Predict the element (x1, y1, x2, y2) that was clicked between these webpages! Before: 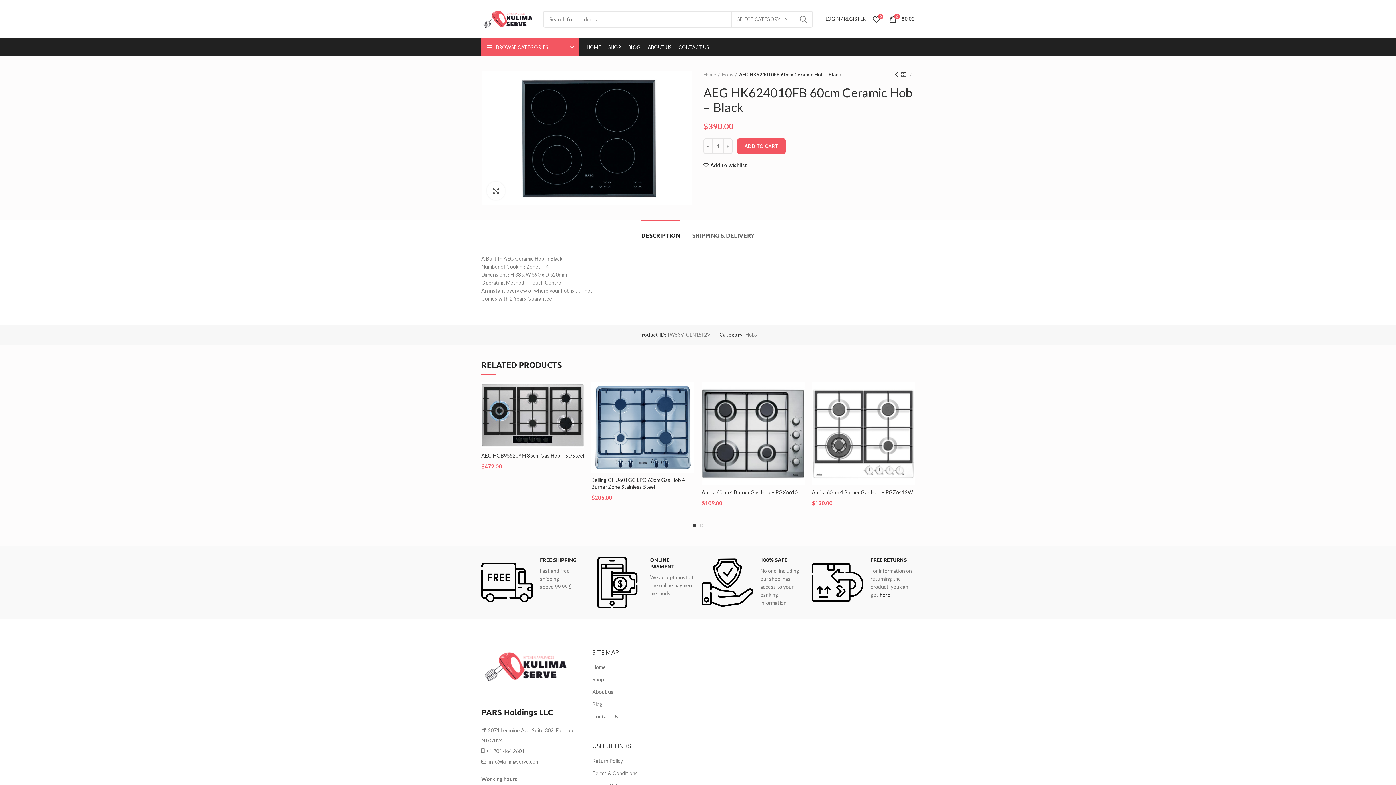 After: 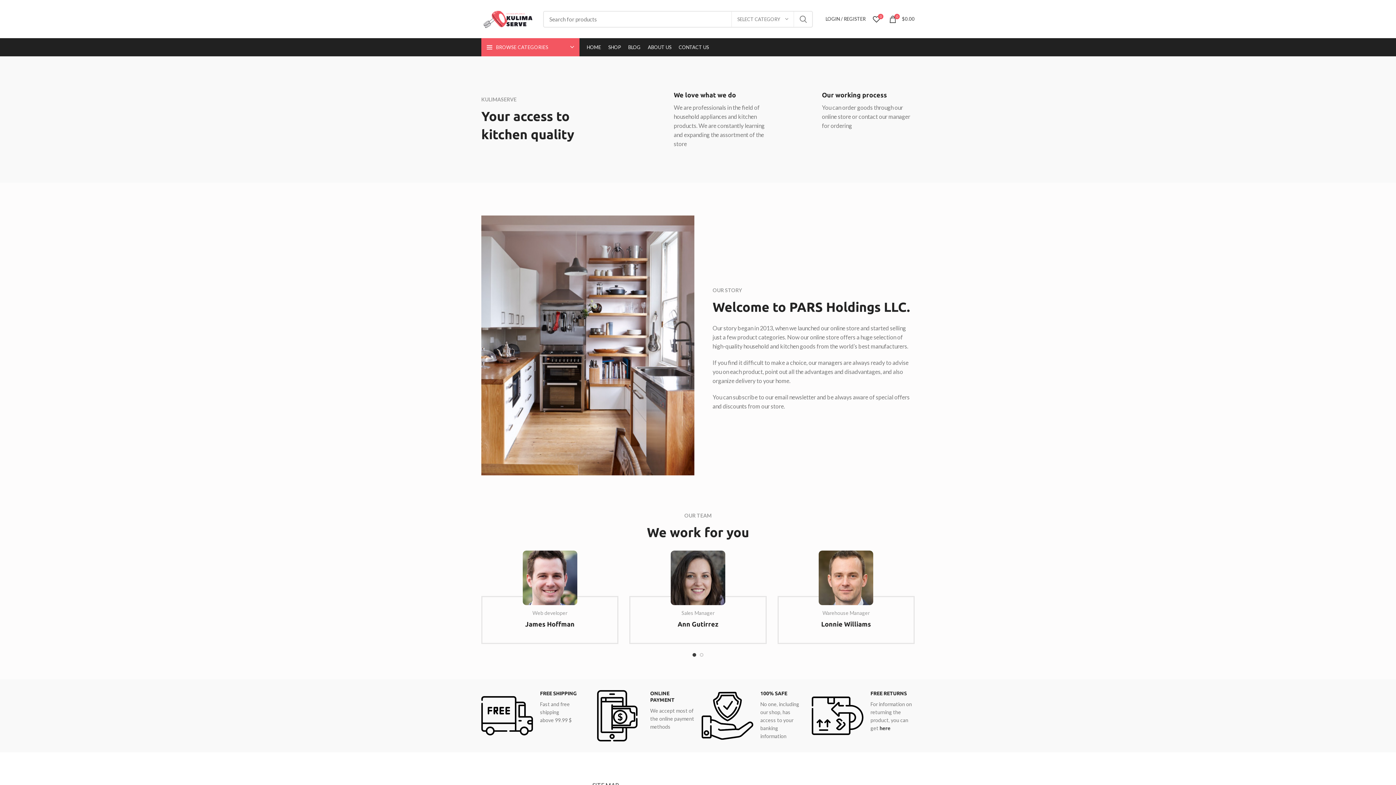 Action: bbox: (644, 40, 675, 54) label: ABOUT US